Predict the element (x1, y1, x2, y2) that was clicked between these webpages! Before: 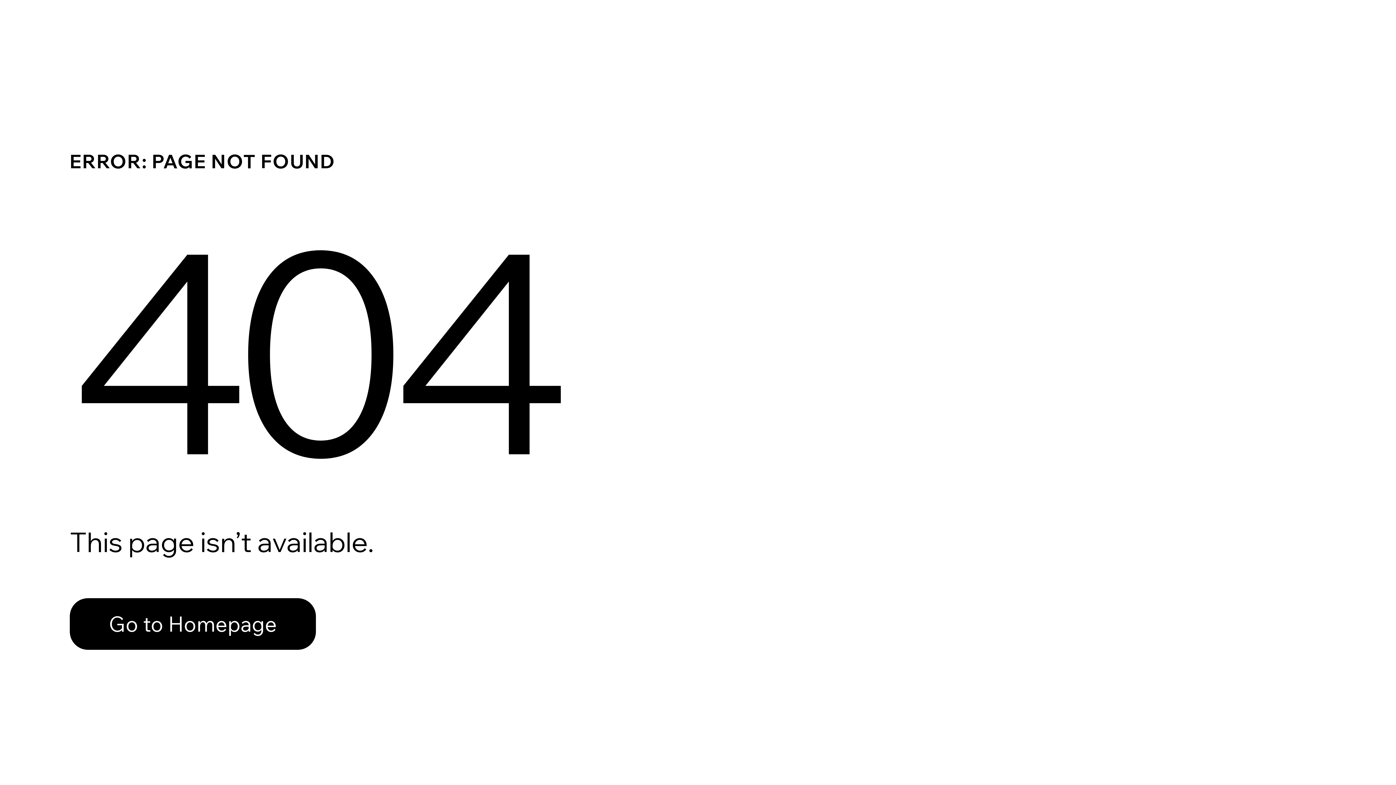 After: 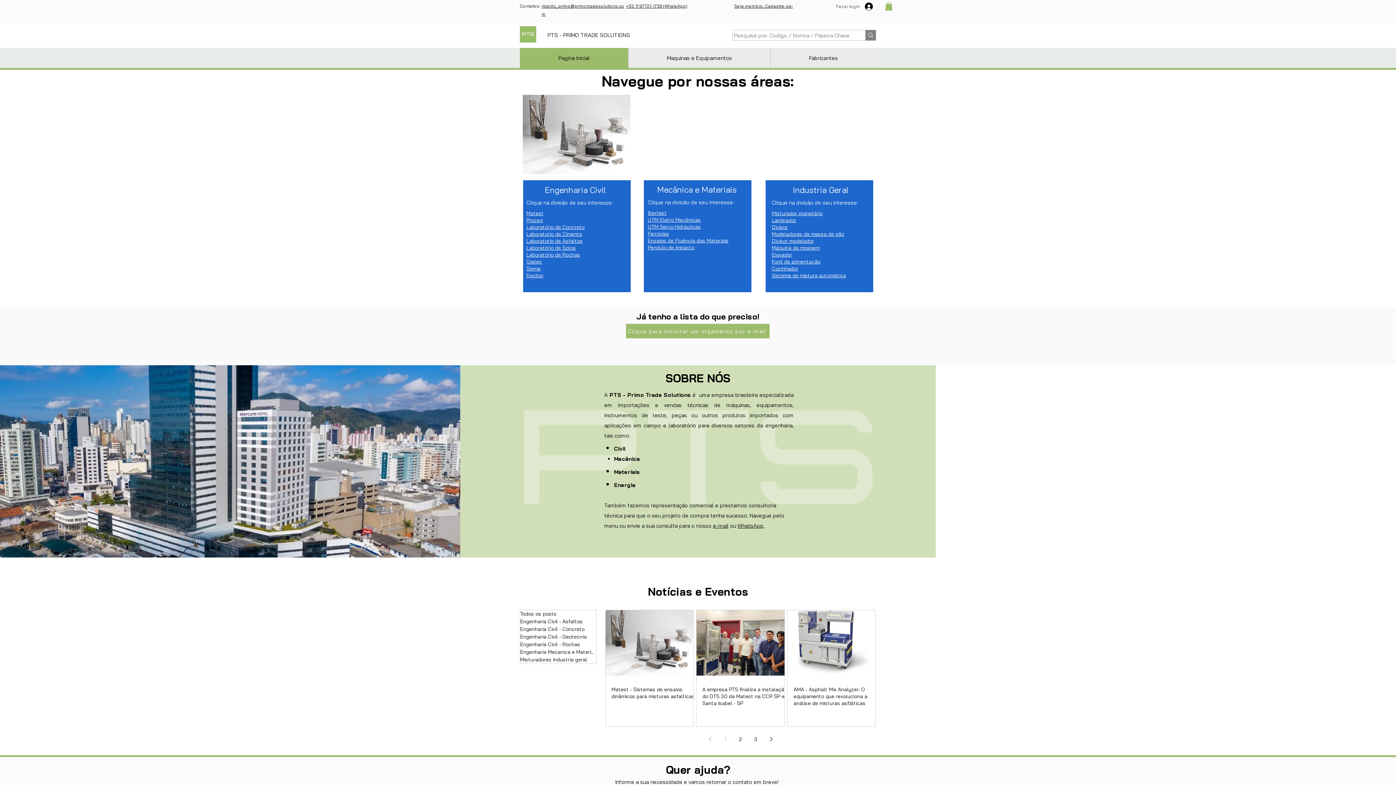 Action: label: Go to Homepage bbox: (69, 582, 768, 659)